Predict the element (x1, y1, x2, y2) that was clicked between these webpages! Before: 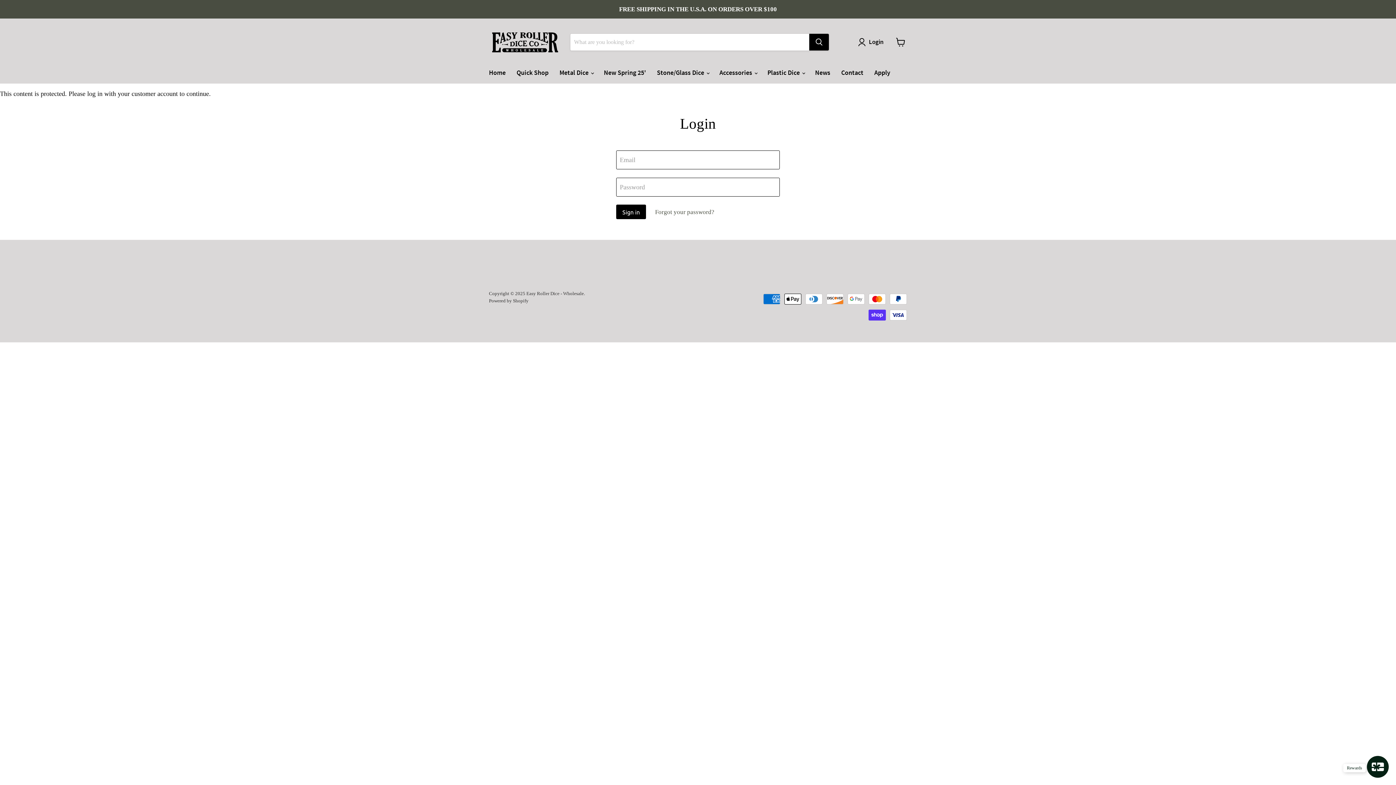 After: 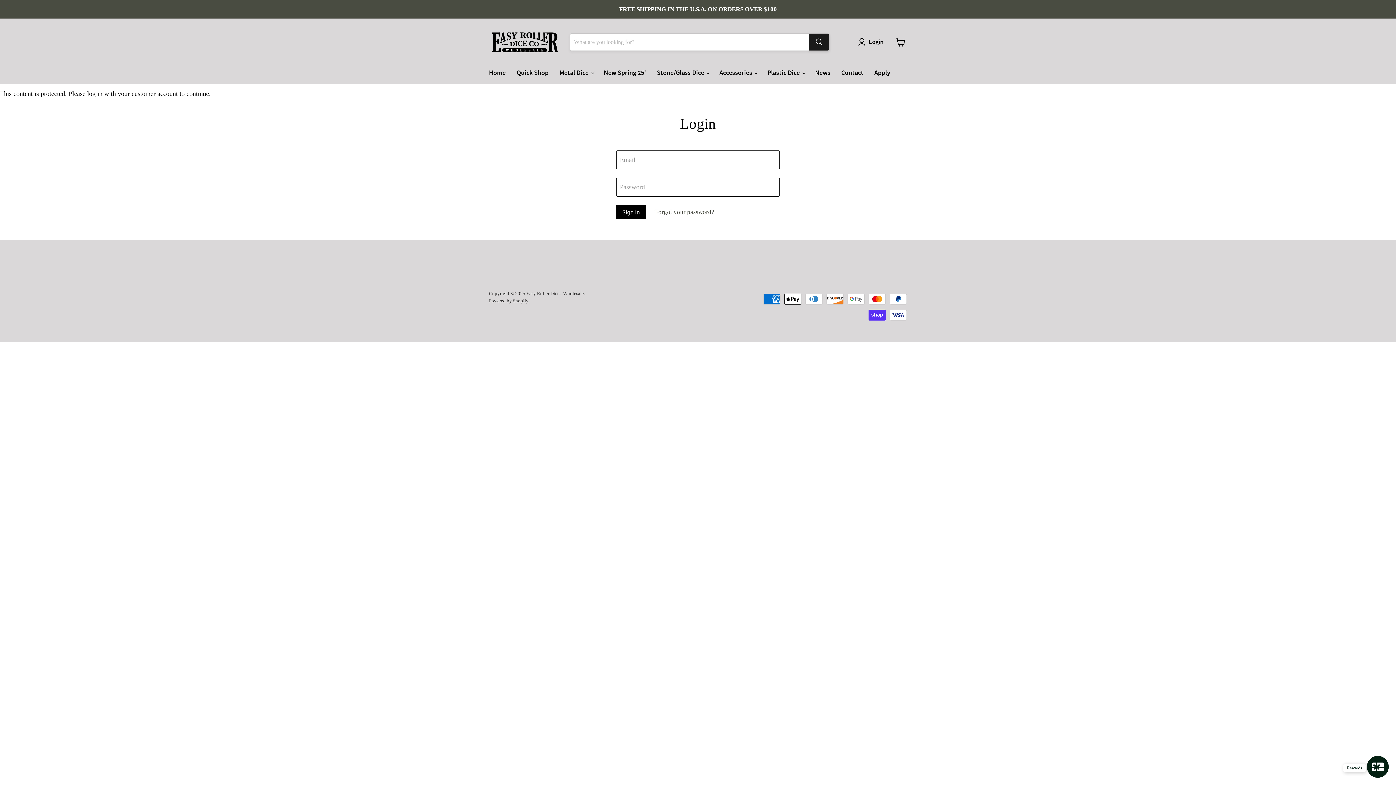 Action: bbox: (809, 33, 829, 50) label: Search